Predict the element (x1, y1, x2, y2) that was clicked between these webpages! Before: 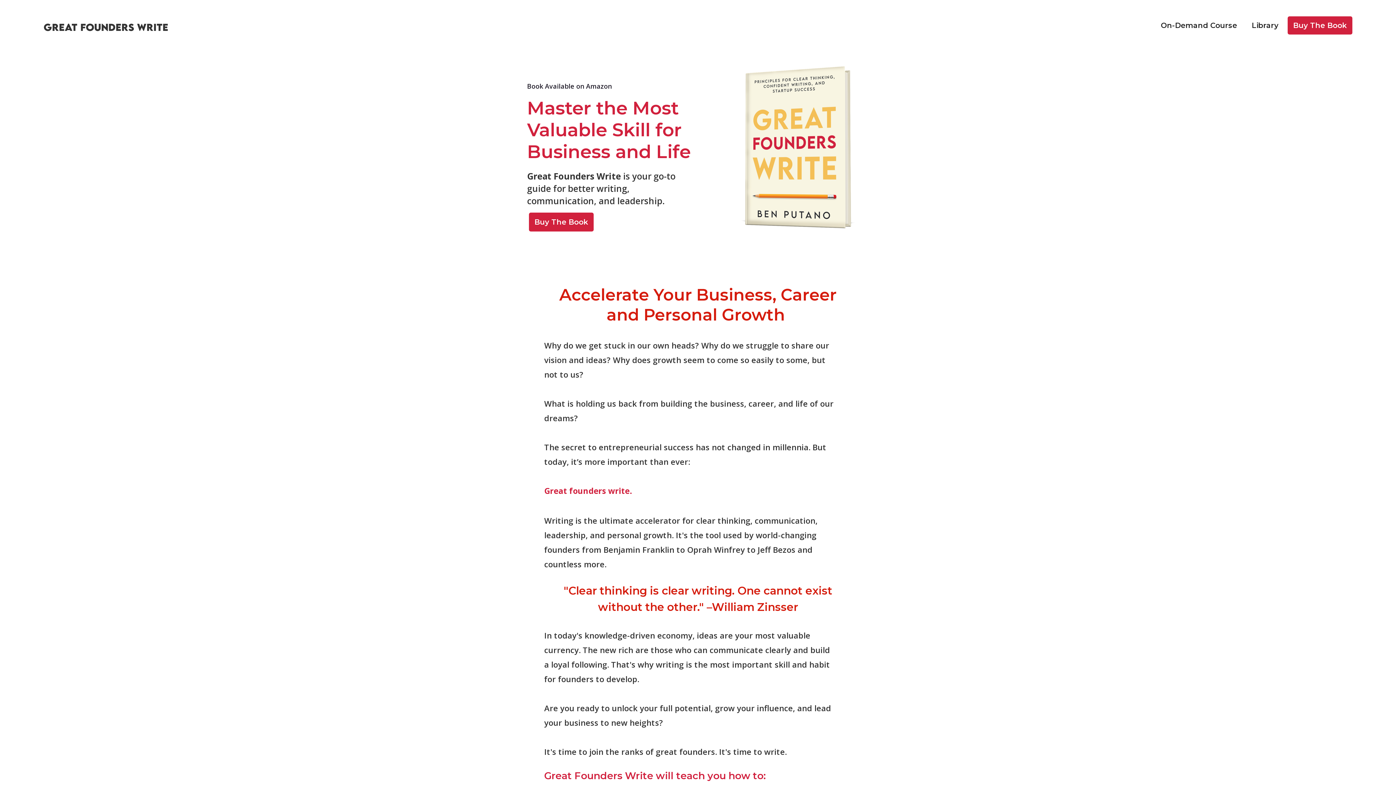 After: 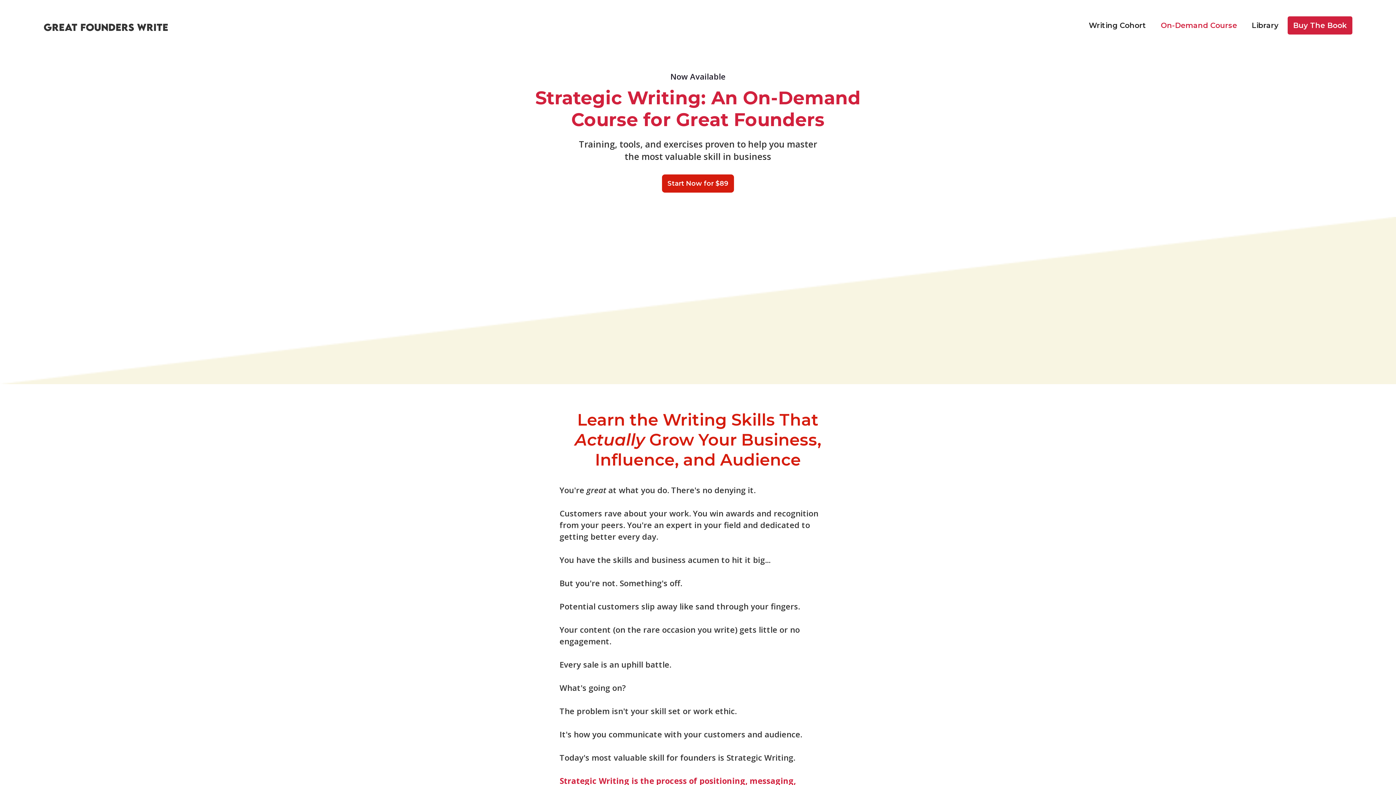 Action: label: On-Demand Course bbox: (1153, 14, 1244, 36)